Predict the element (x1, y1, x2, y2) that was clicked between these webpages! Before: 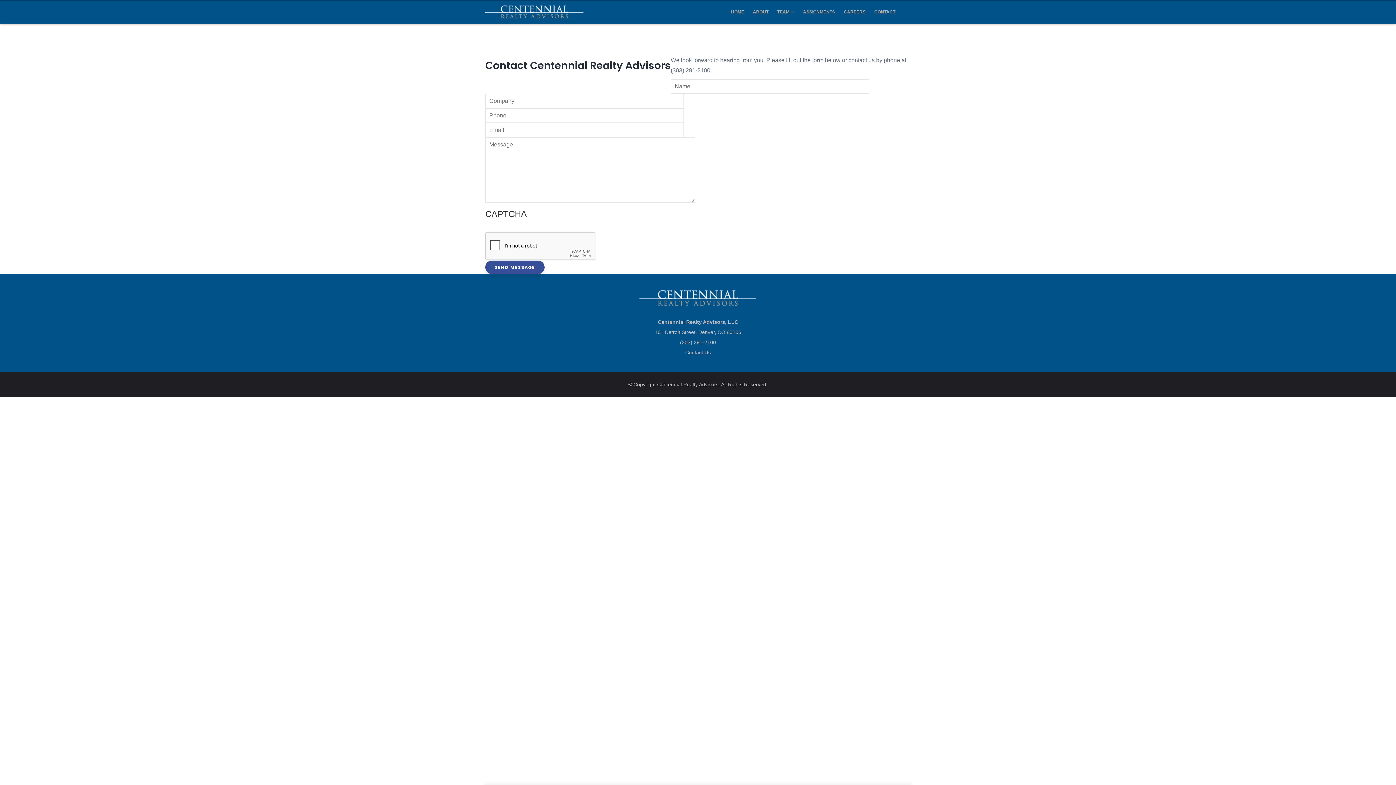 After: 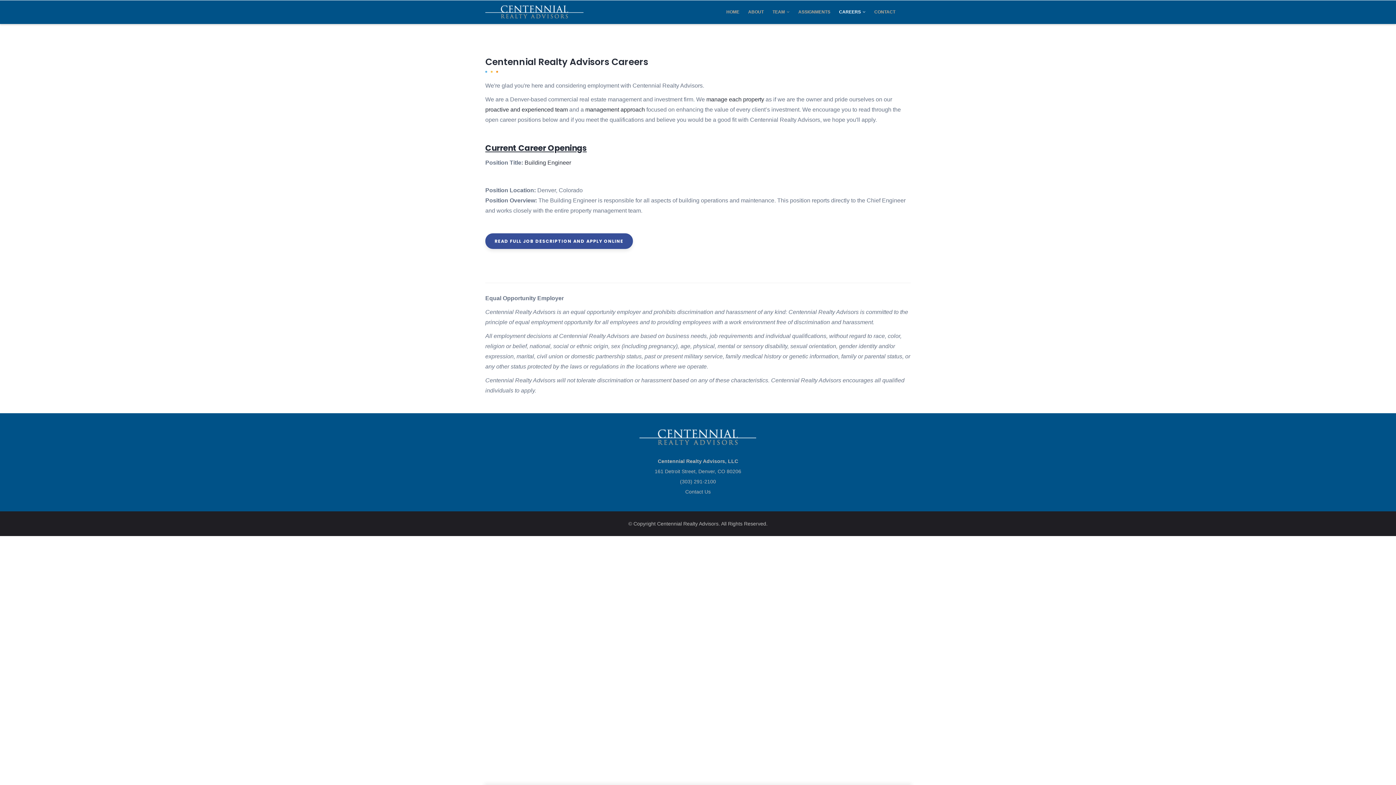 Action: label: CAREERS bbox: (839, 0, 870, 24)